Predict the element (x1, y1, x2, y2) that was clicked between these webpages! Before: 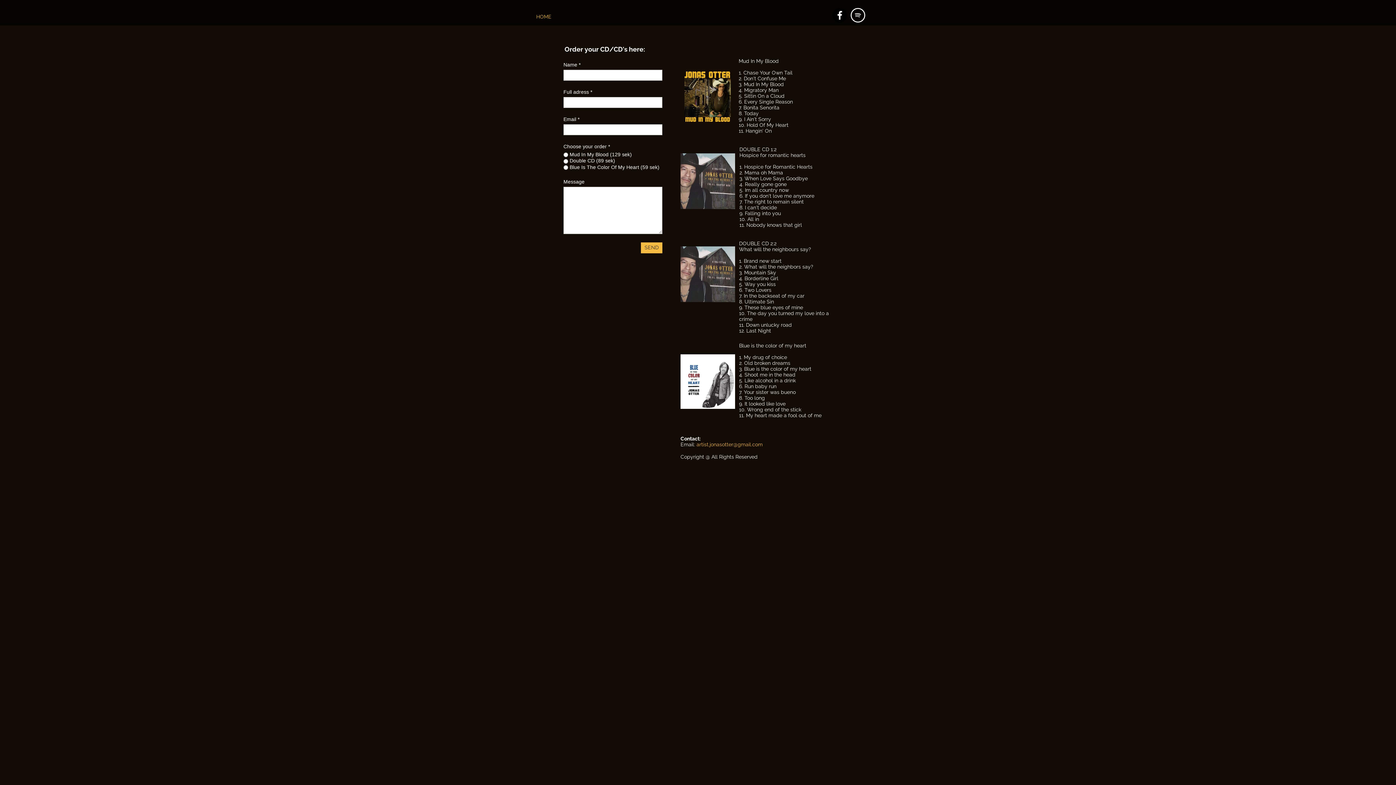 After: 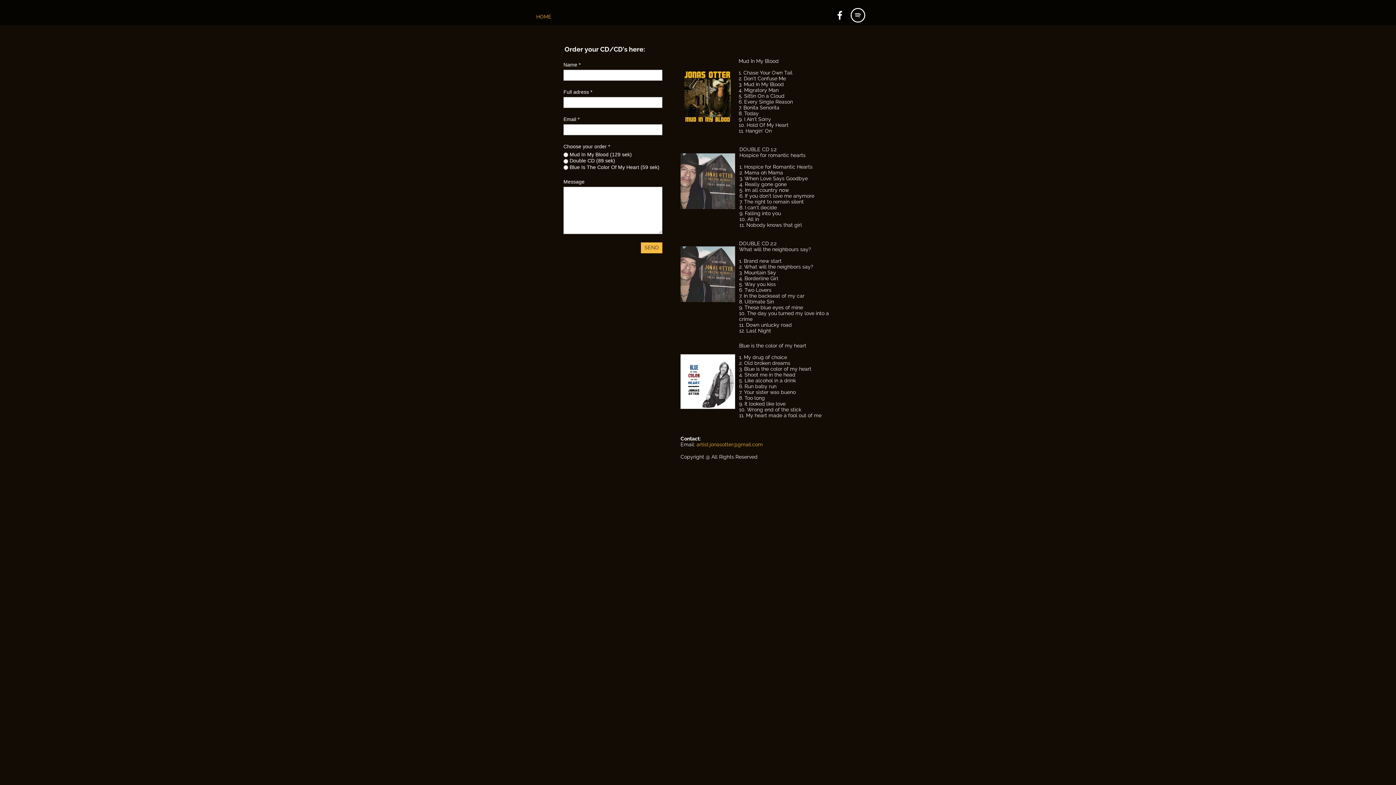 Action: bbox: (850, 8, 865, 22)